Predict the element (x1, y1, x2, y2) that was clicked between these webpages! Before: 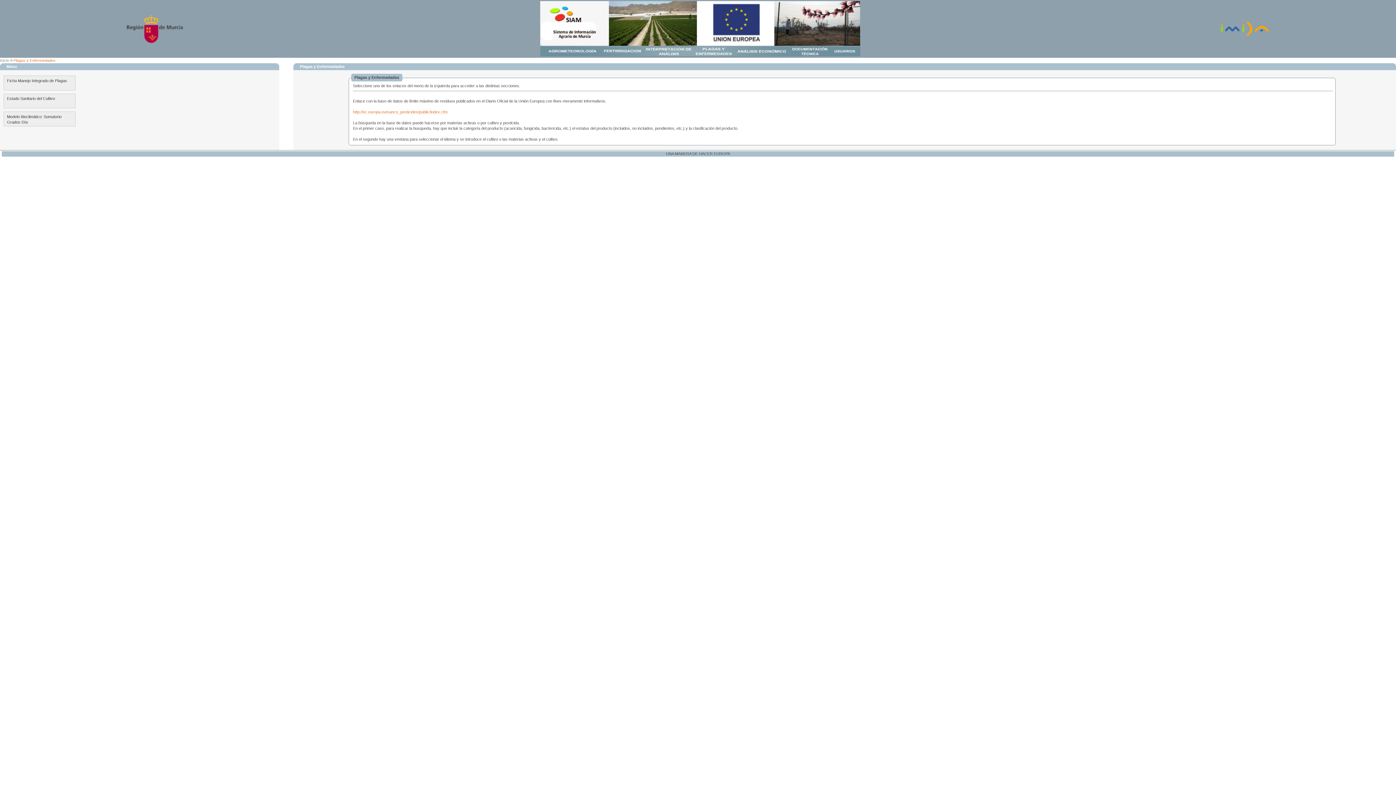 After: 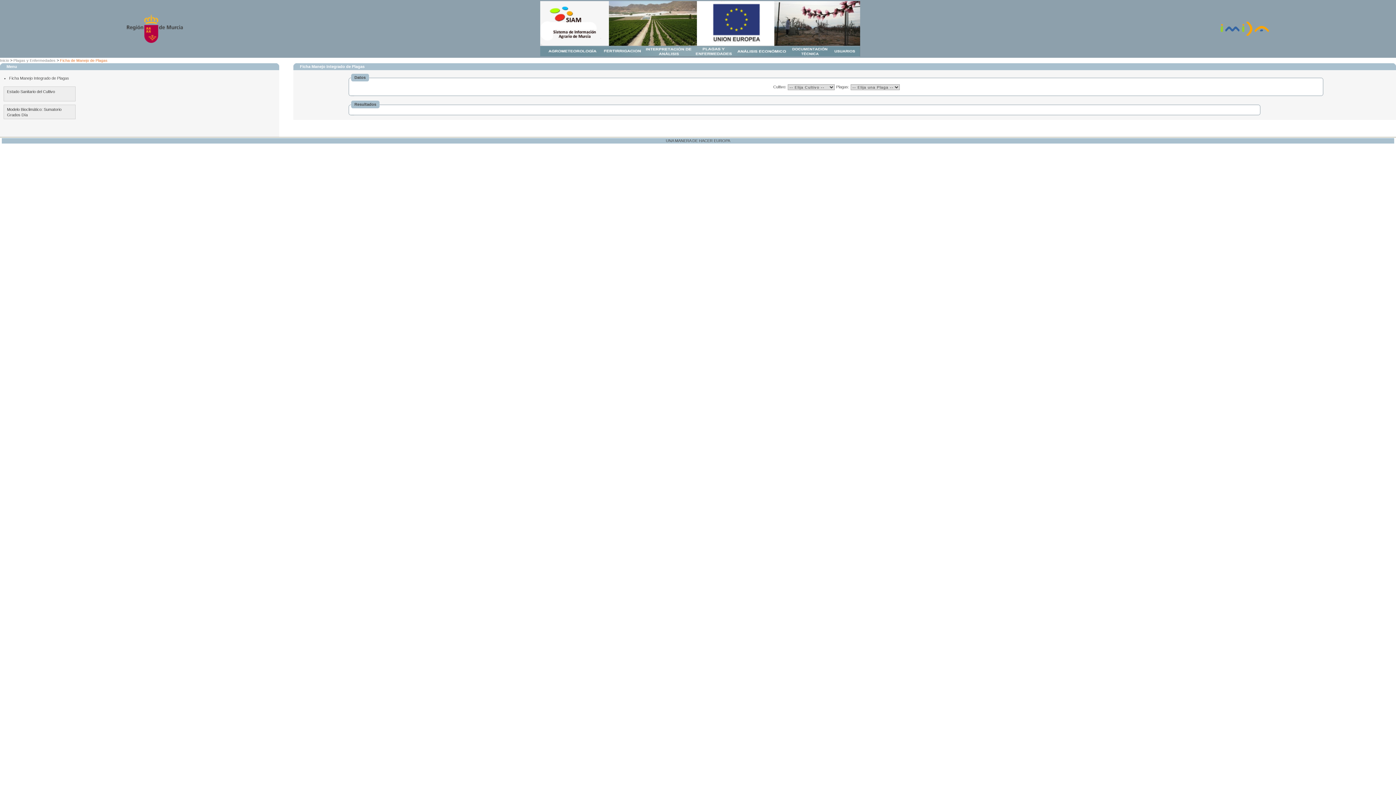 Action: label: Ficha Manejo Integrado de Plagas bbox: (3, 75, 75, 90)